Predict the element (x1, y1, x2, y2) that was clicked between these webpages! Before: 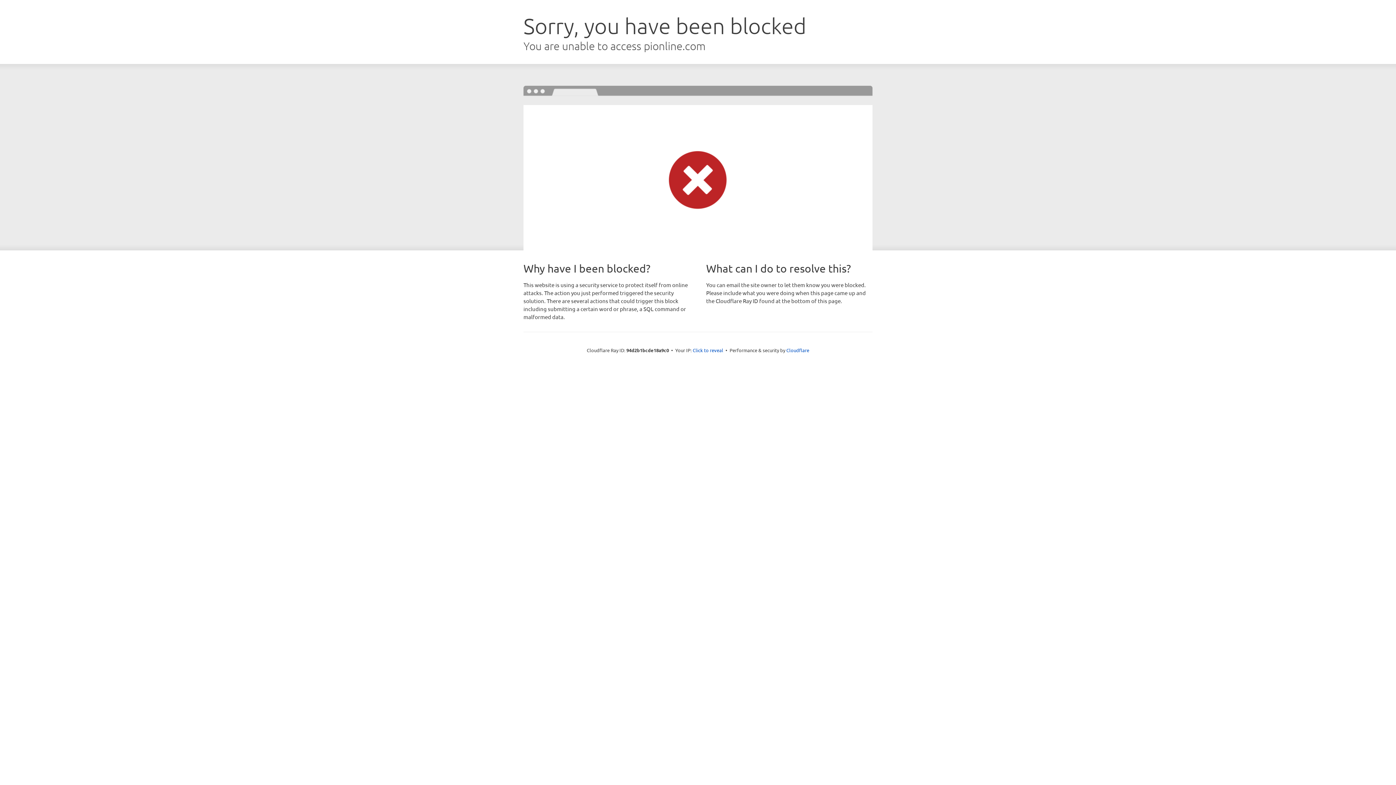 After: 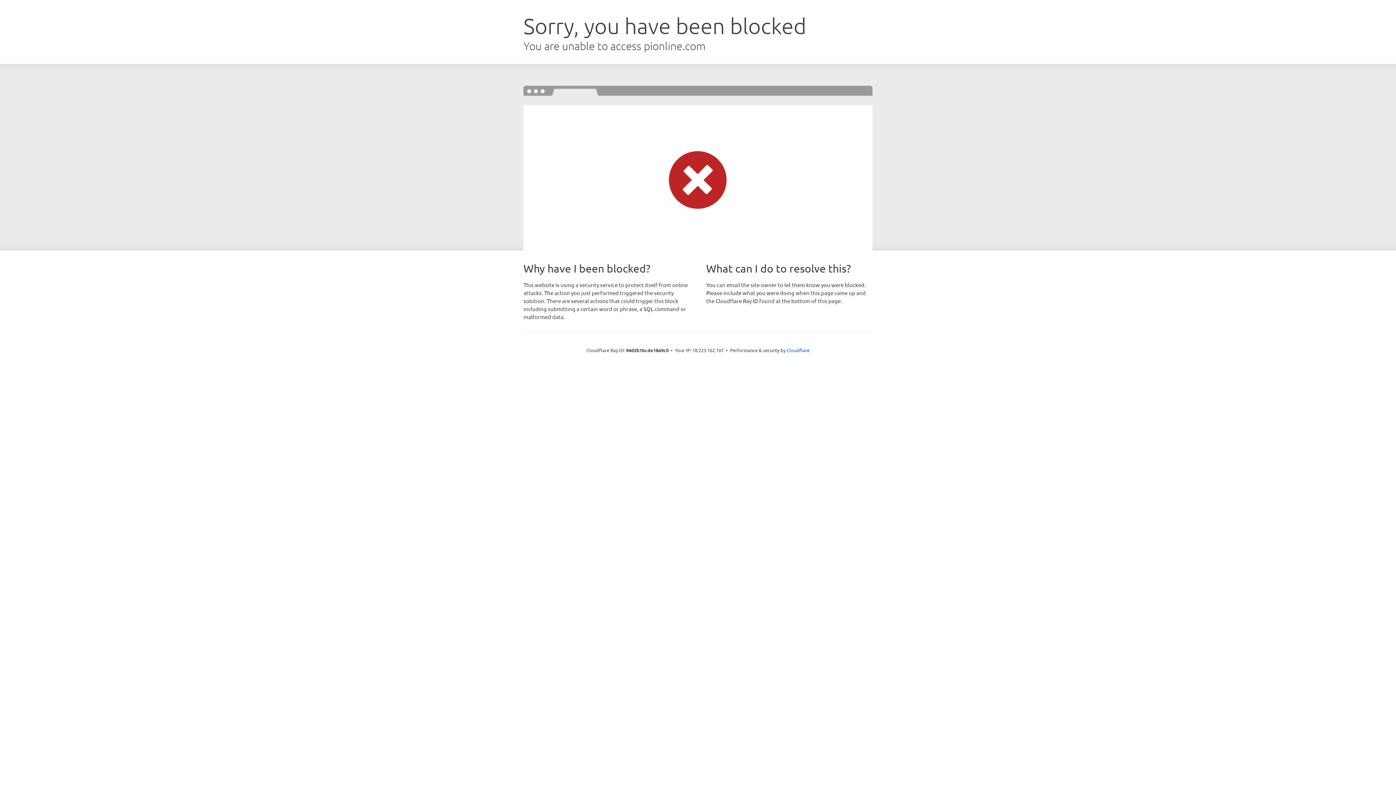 Action: label: Click to reveal bbox: (692, 346, 723, 353)